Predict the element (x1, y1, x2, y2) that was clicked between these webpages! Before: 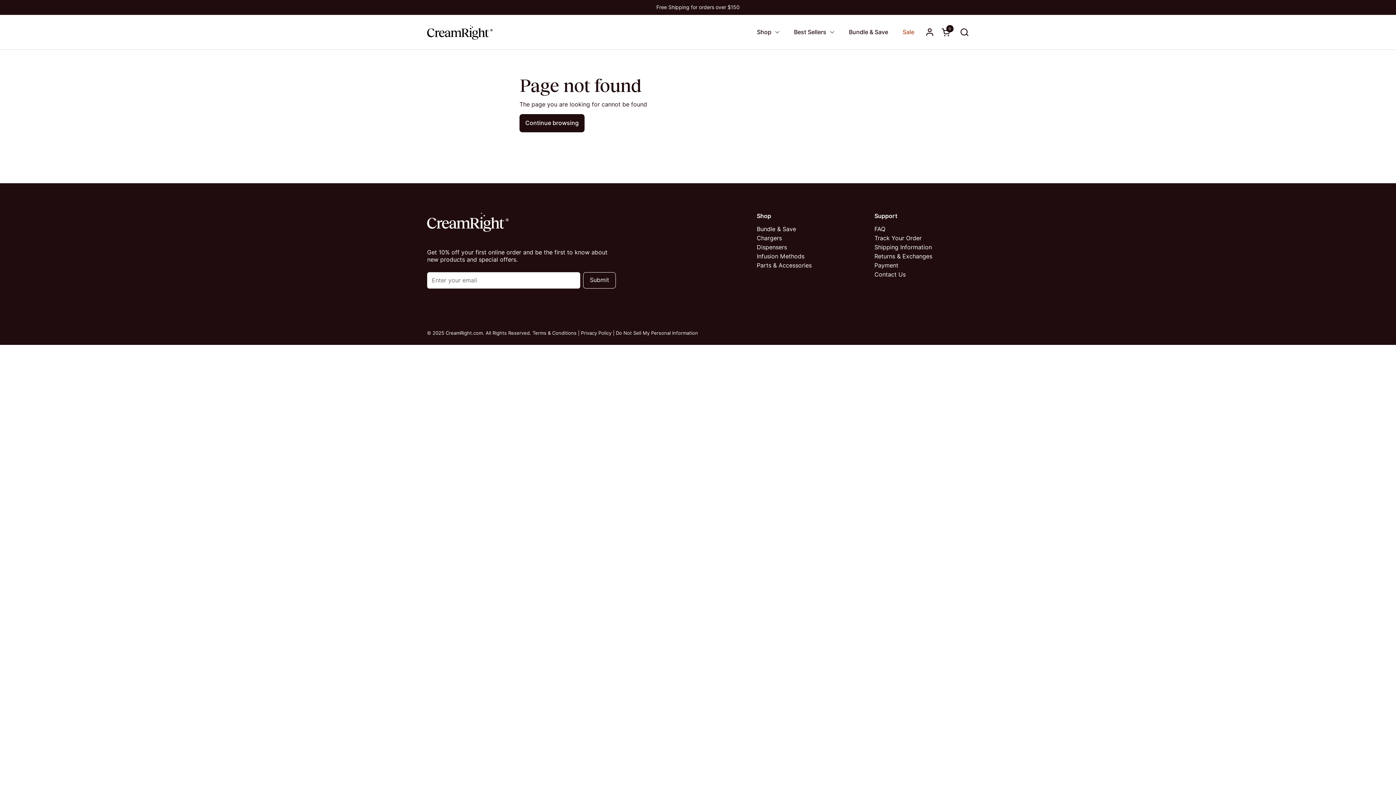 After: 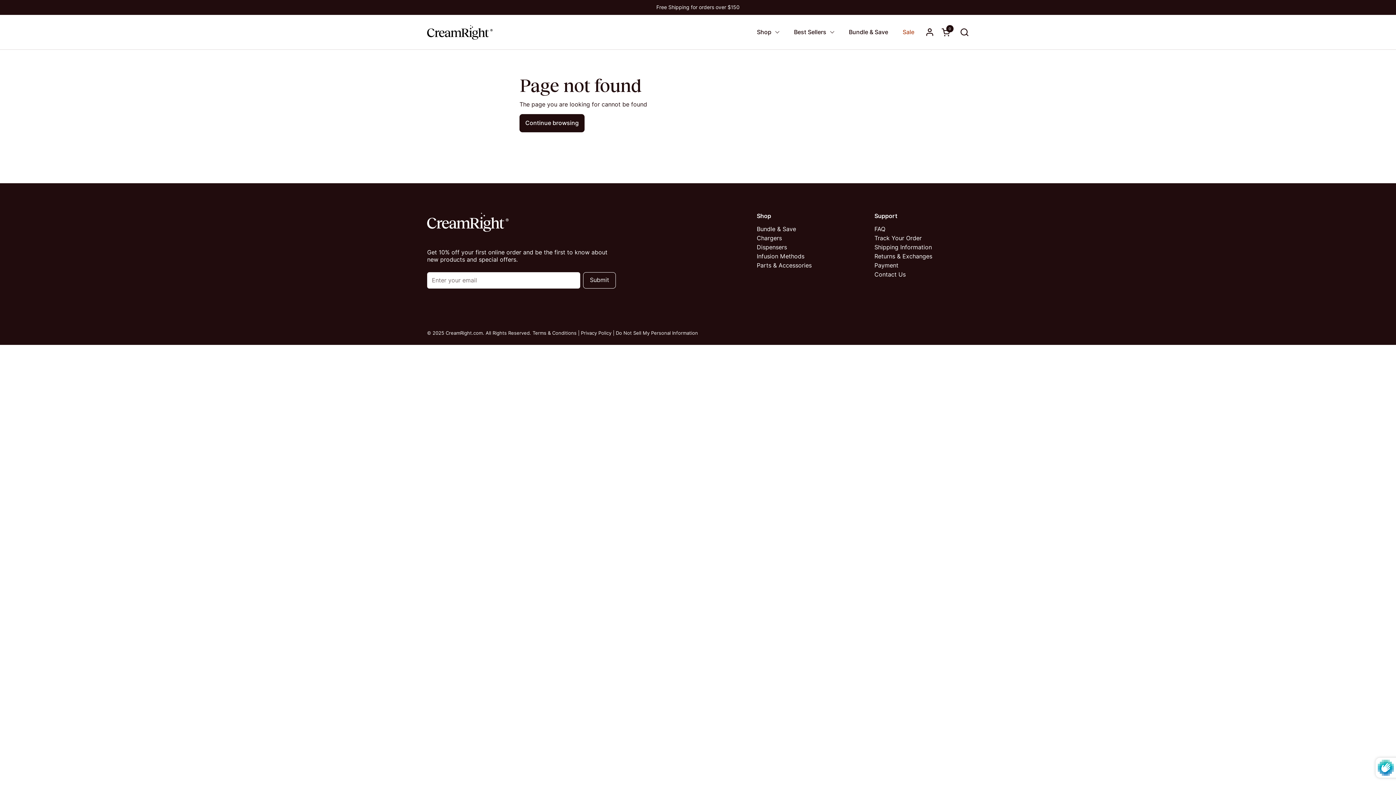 Action: bbox: (583, 272, 616, 288) label: Submit